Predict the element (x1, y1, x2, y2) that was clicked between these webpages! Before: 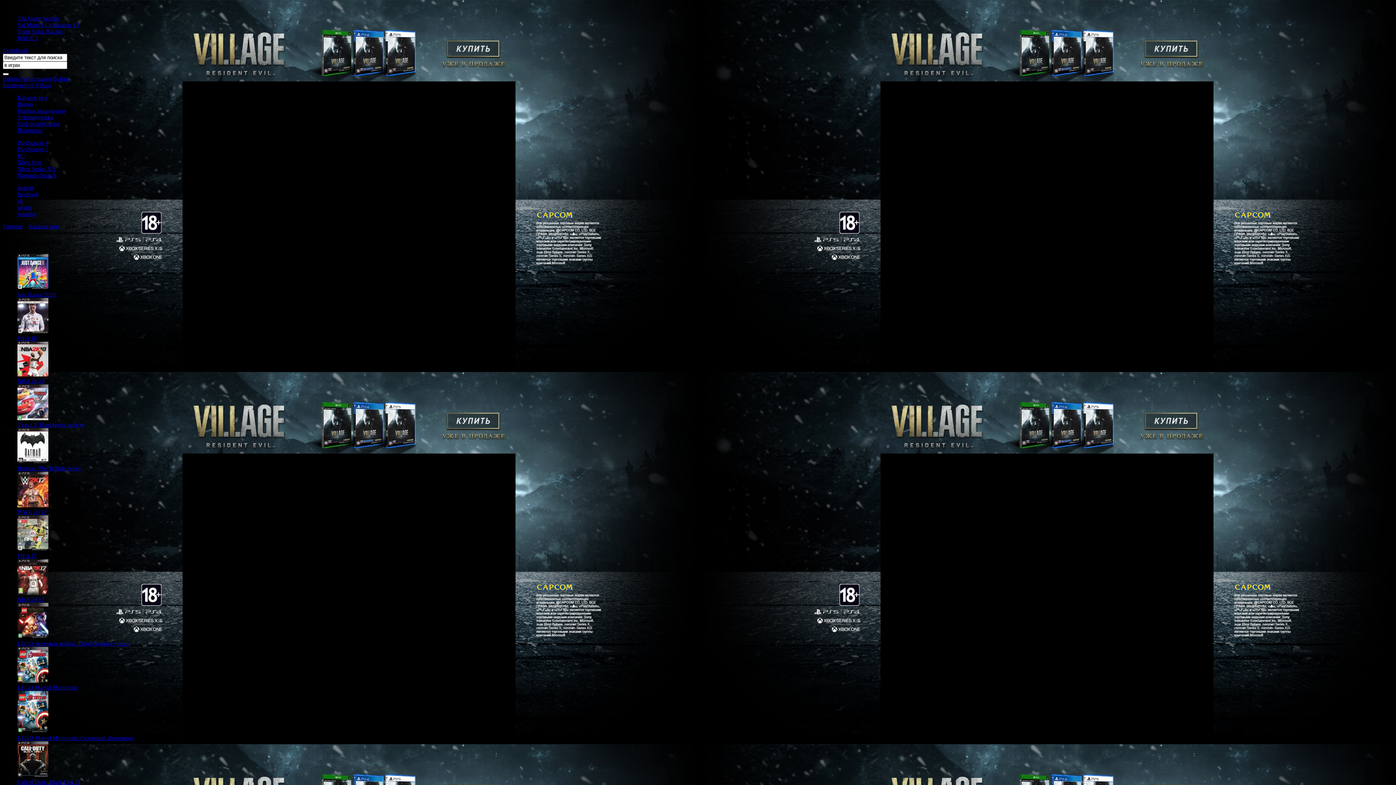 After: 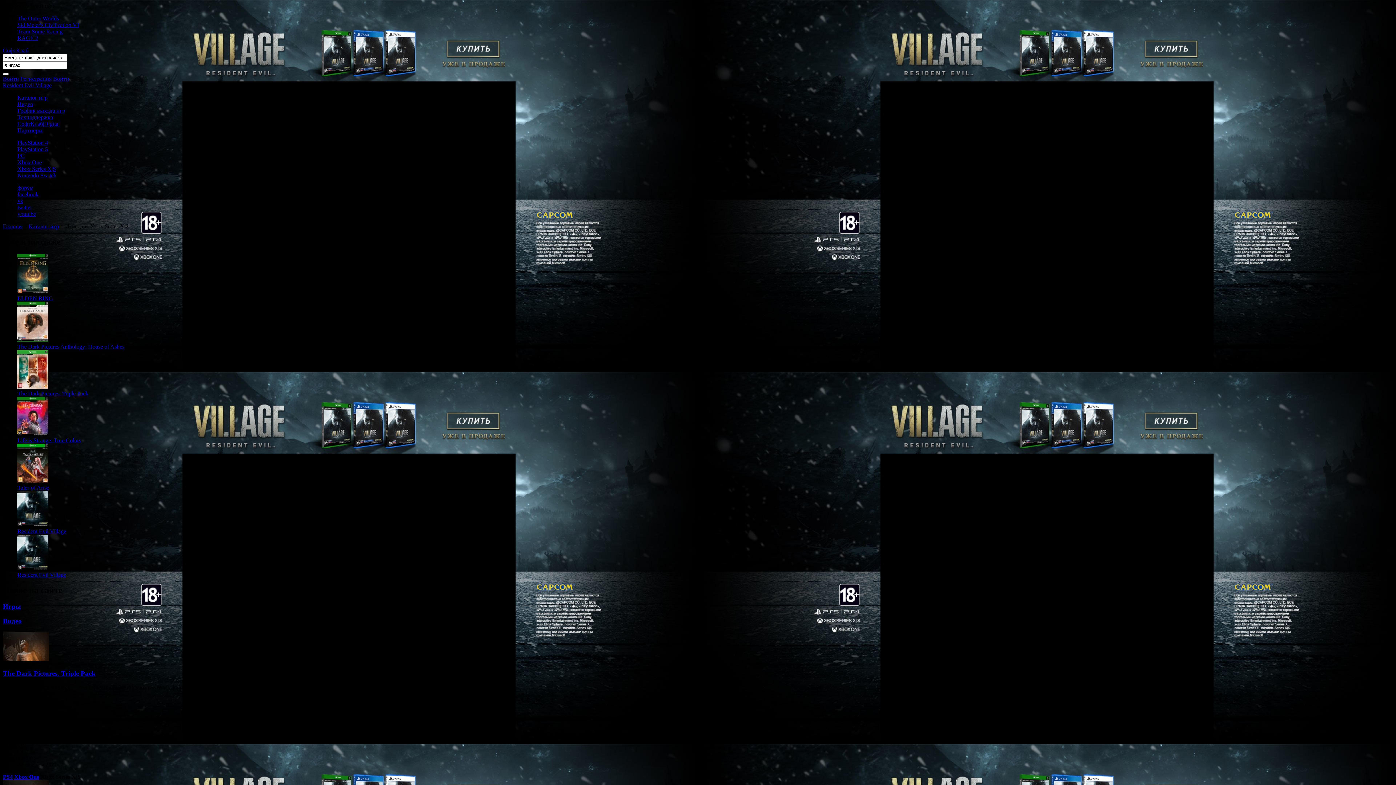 Action: bbox: (17, 165, 56, 172) label: Xbox Series X|S